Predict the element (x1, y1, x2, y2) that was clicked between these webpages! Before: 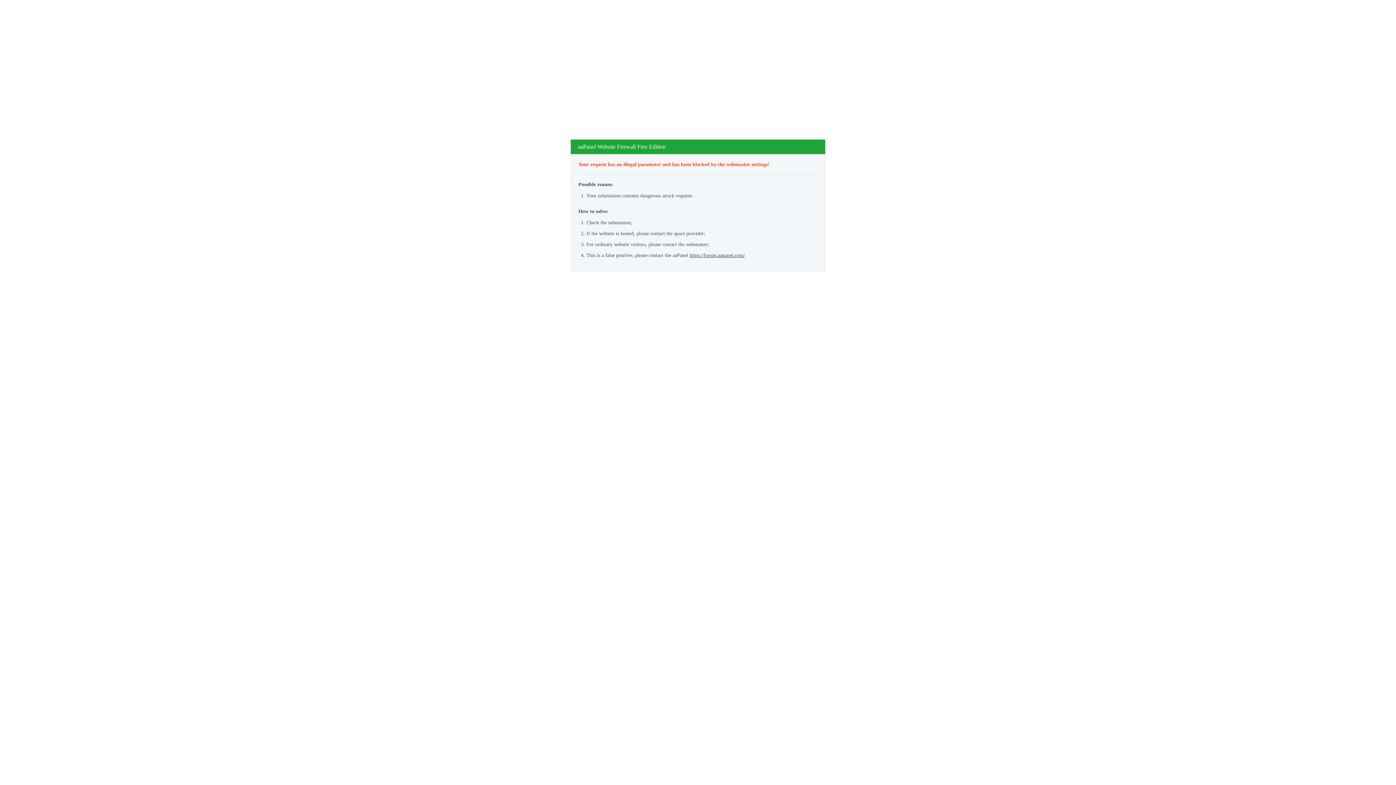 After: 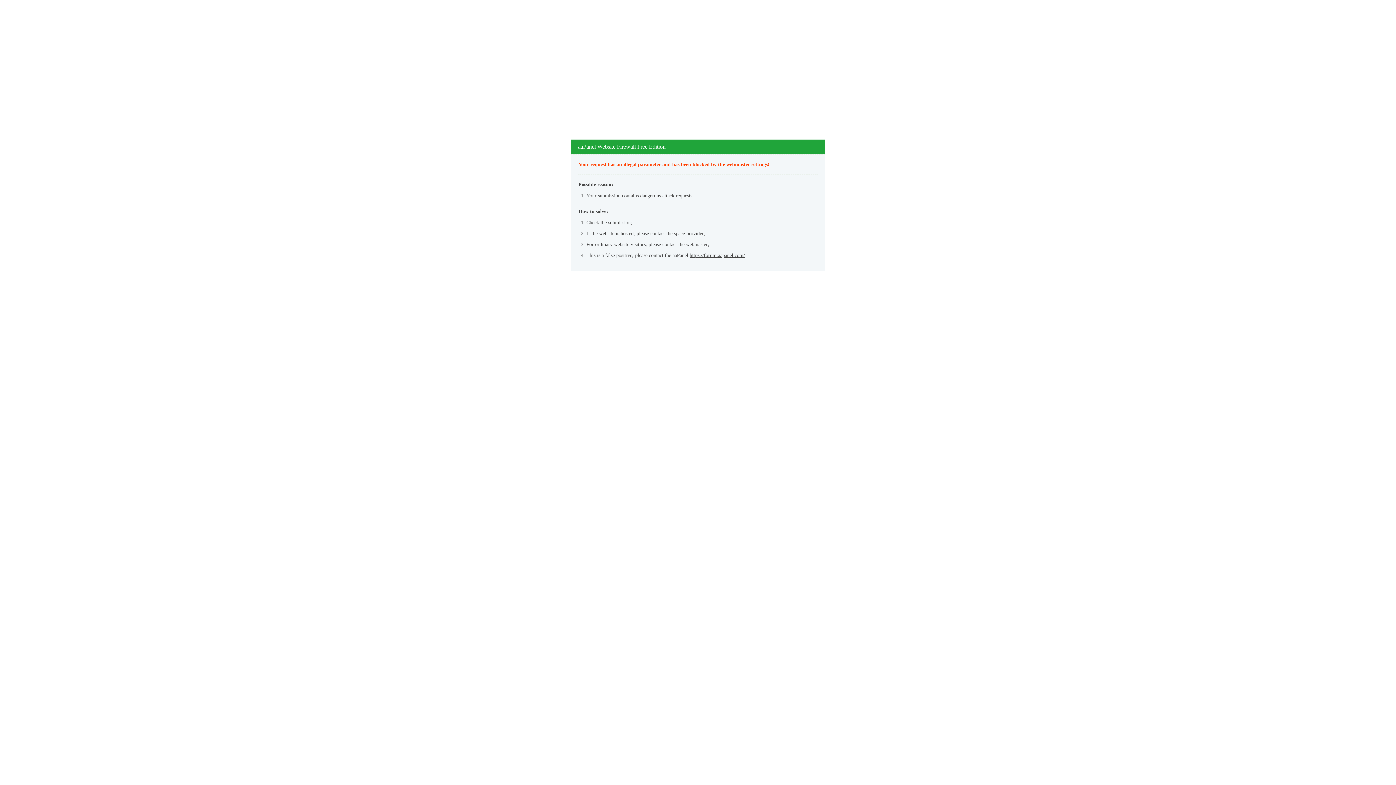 Action: label: https://forum.aapanel.com/ bbox: (689, 252, 745, 258)